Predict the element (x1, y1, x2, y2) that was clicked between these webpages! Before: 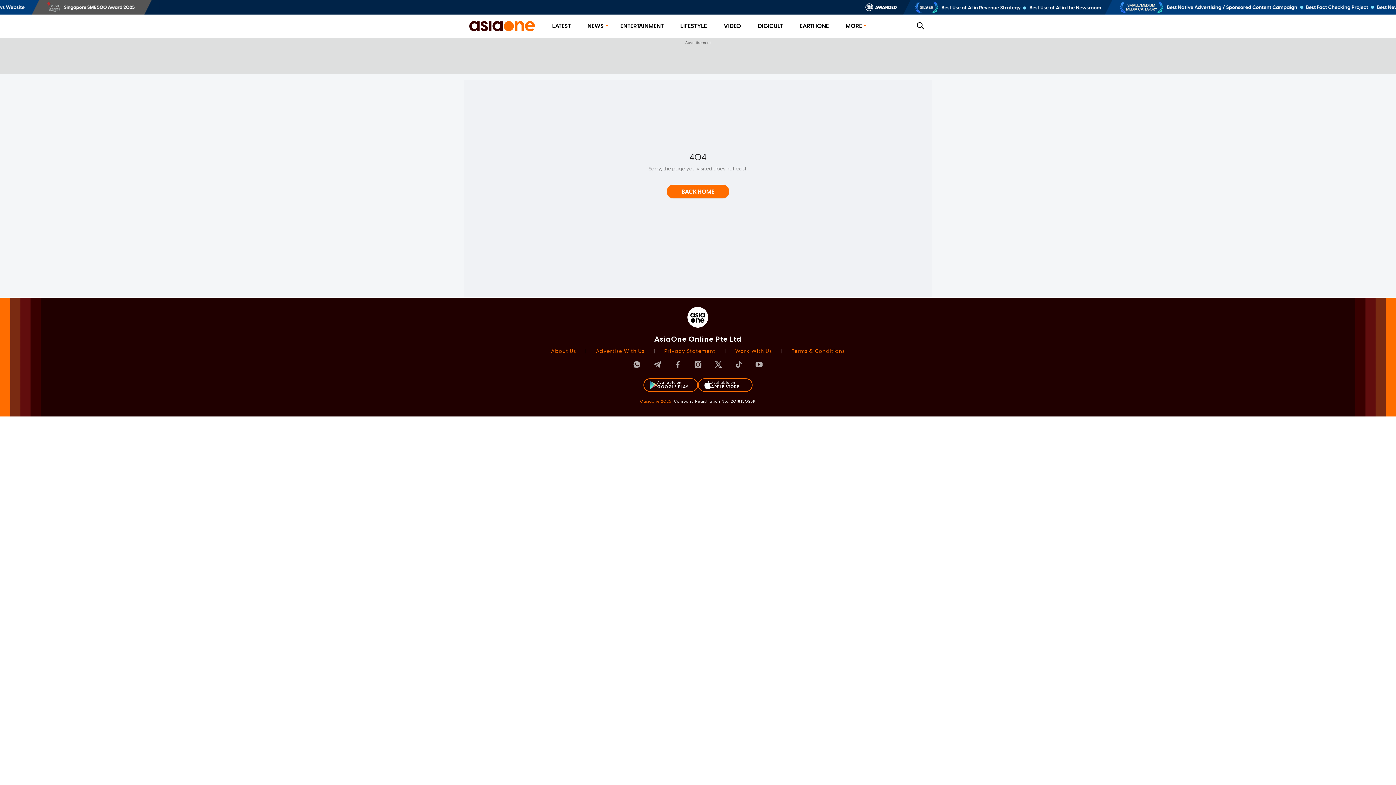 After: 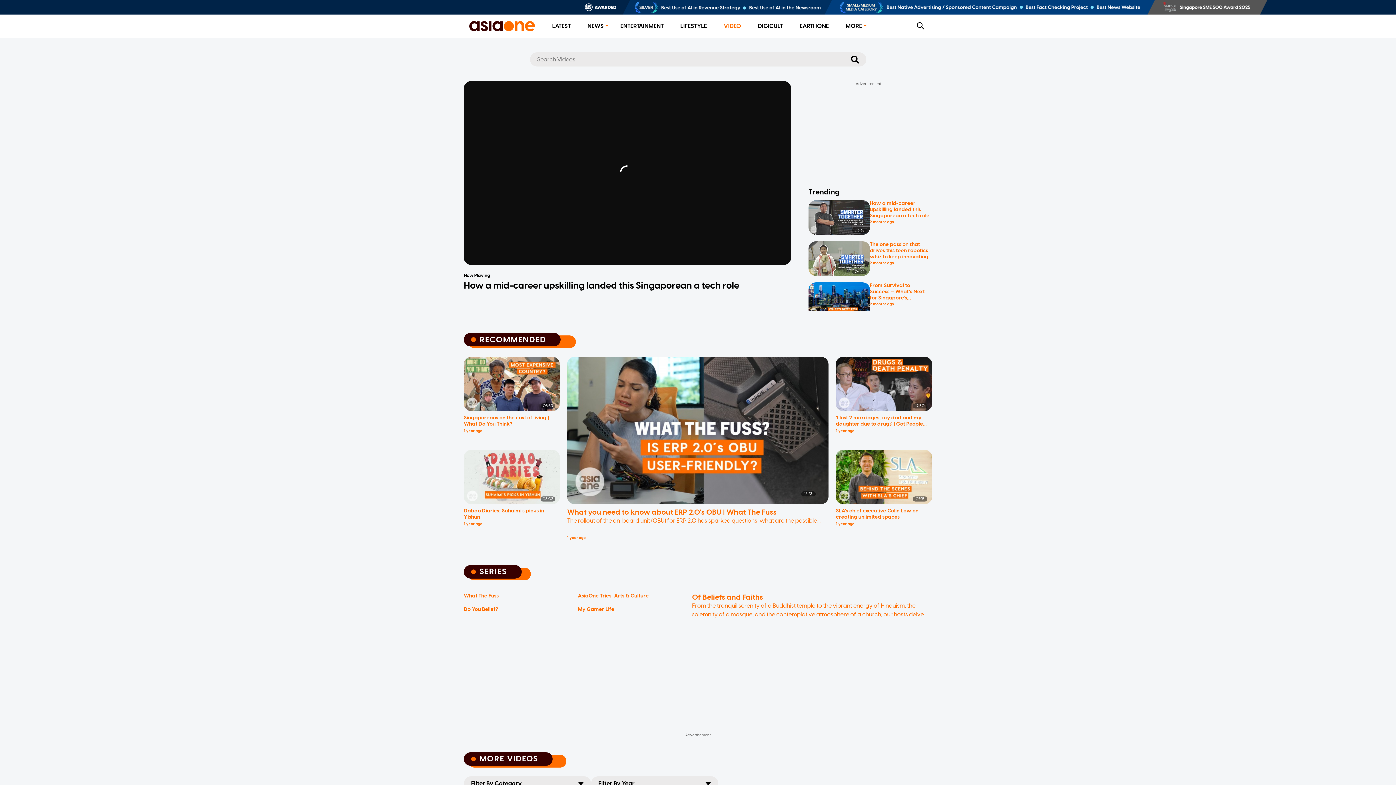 Action: label: VIDEO bbox: (723, 22, 741, 29)